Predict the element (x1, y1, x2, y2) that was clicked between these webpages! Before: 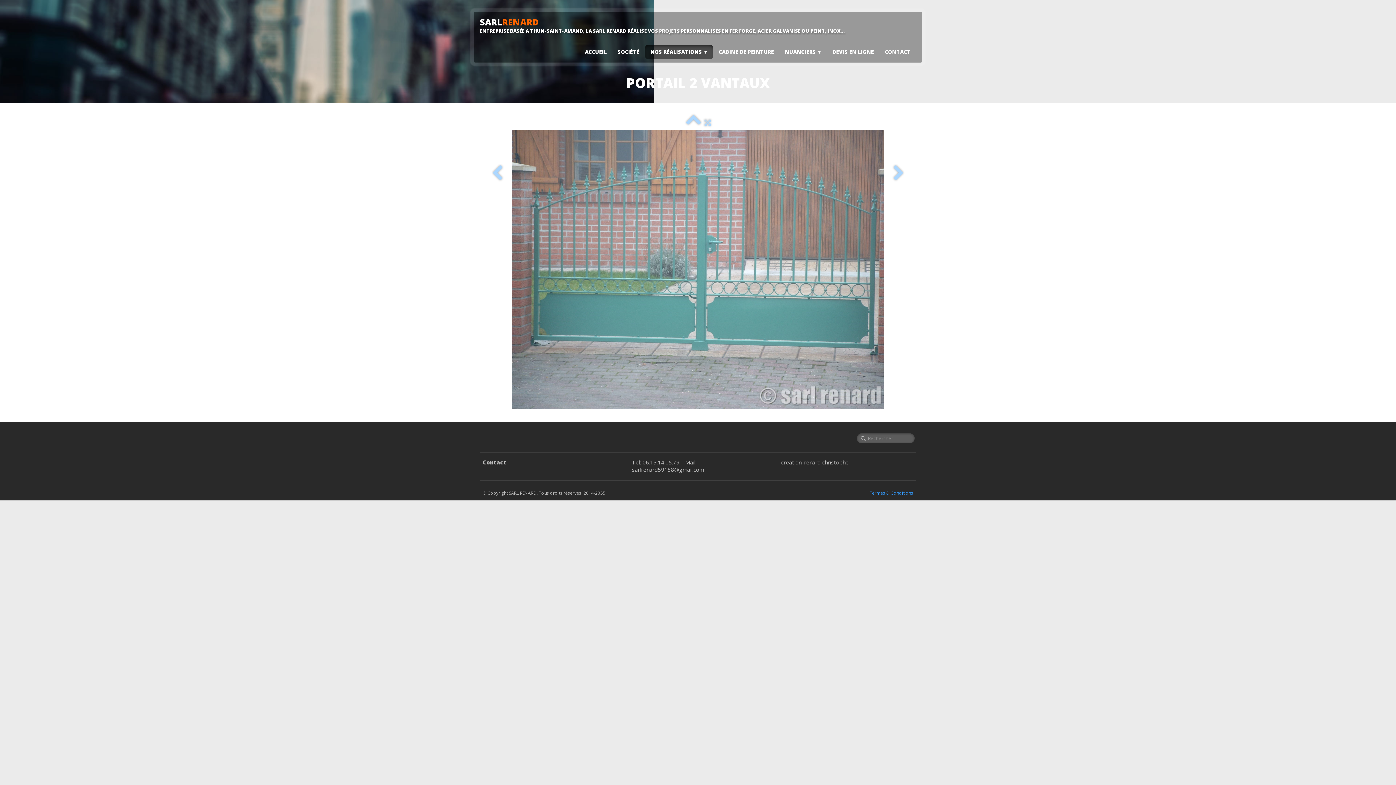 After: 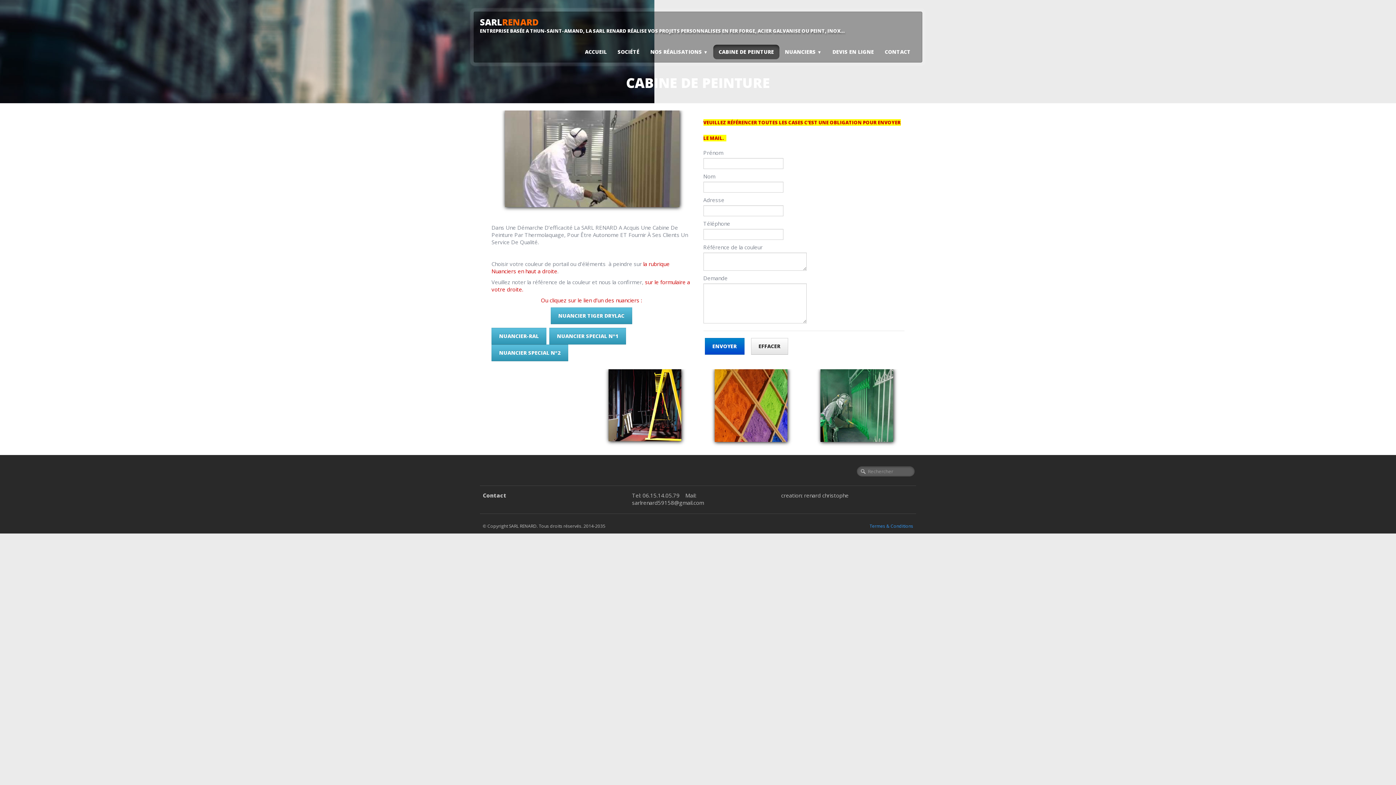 Action: bbox: (713, 44, 779, 59) label: CABINE DE PEINTURE